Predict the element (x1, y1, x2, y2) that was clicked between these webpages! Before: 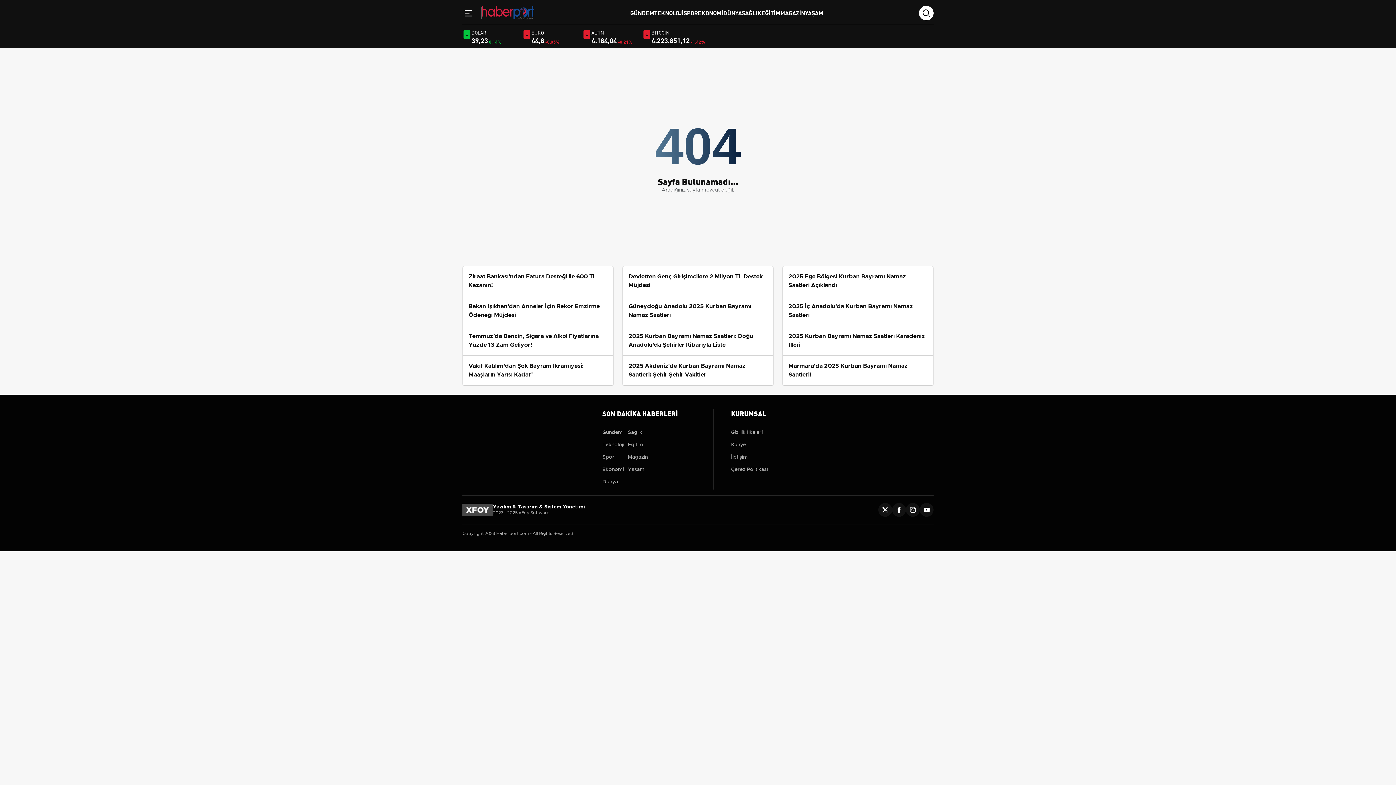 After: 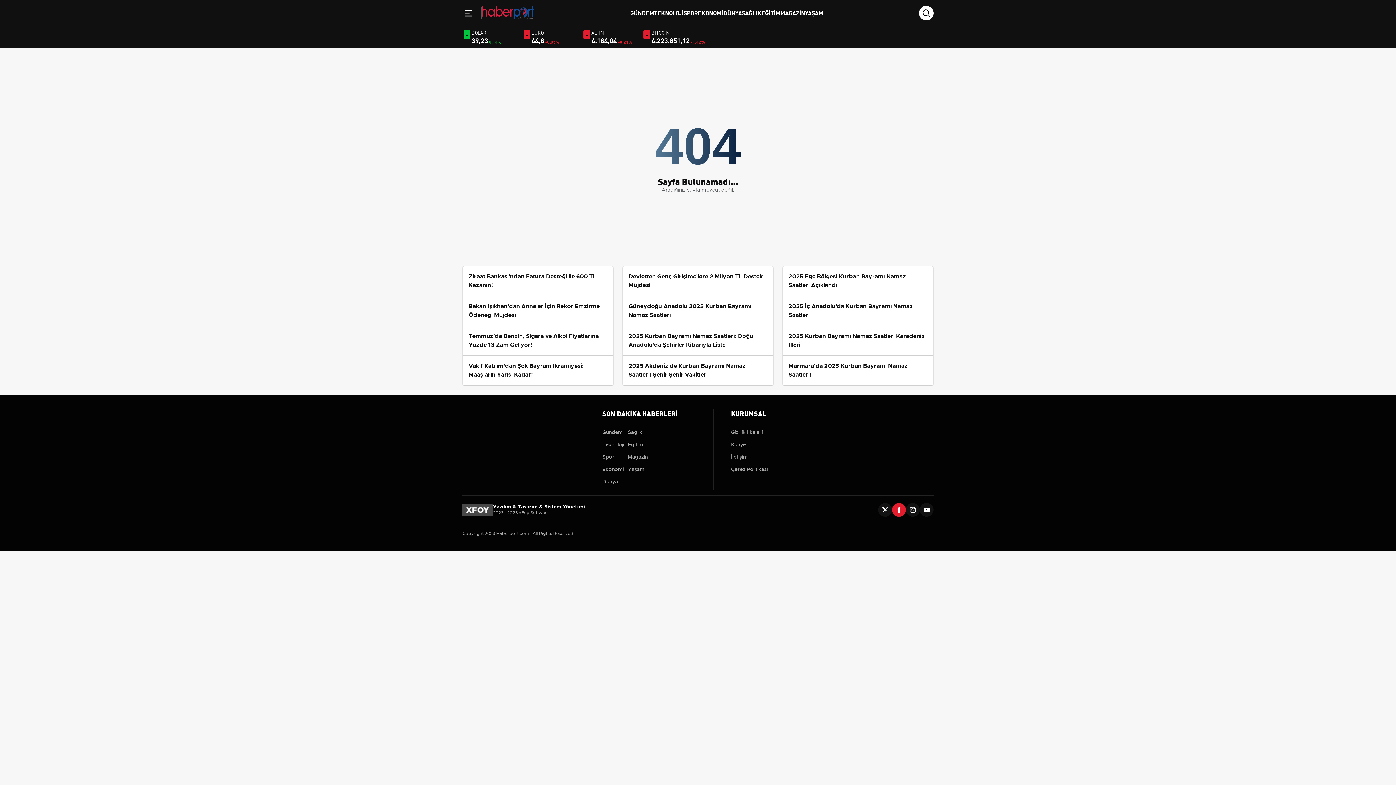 Action: bbox: (896, 507, 902, 513)